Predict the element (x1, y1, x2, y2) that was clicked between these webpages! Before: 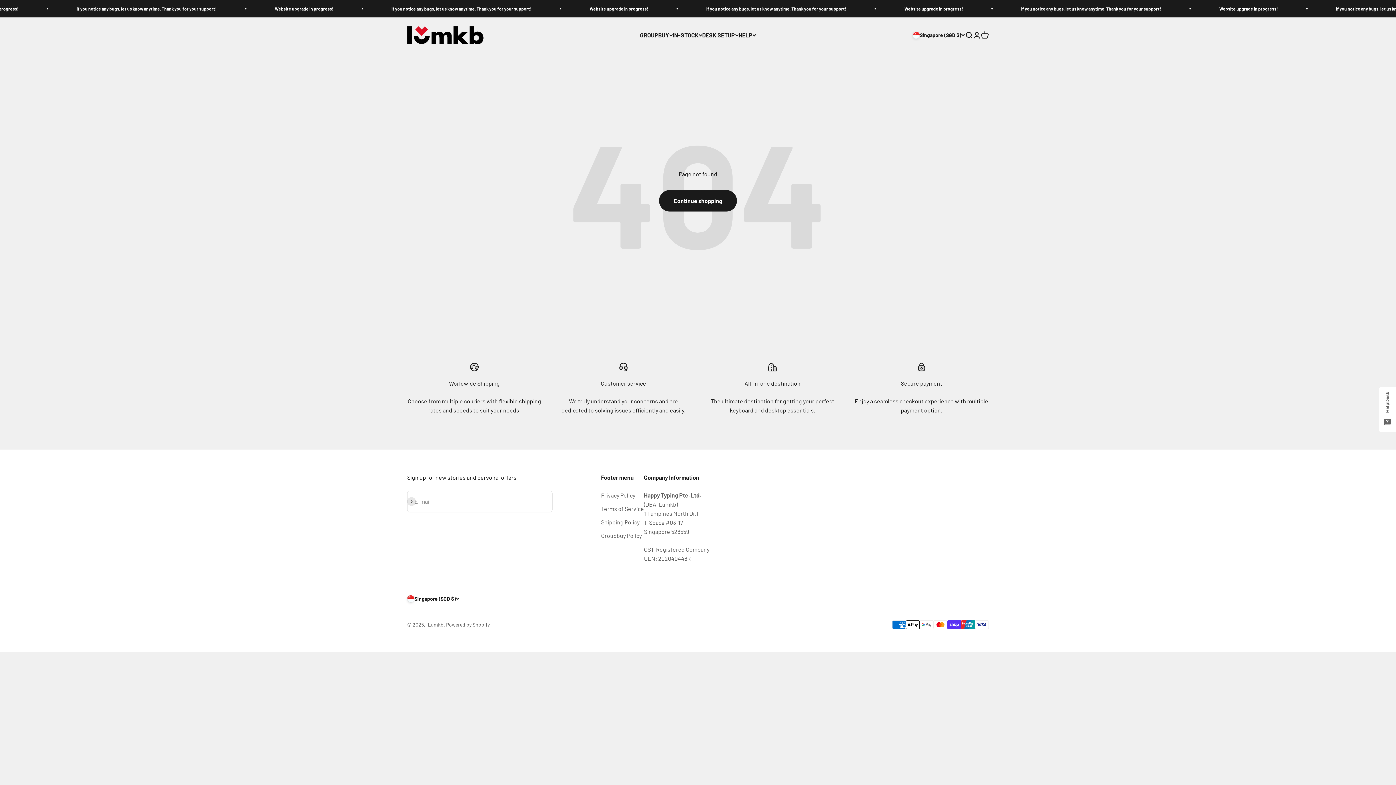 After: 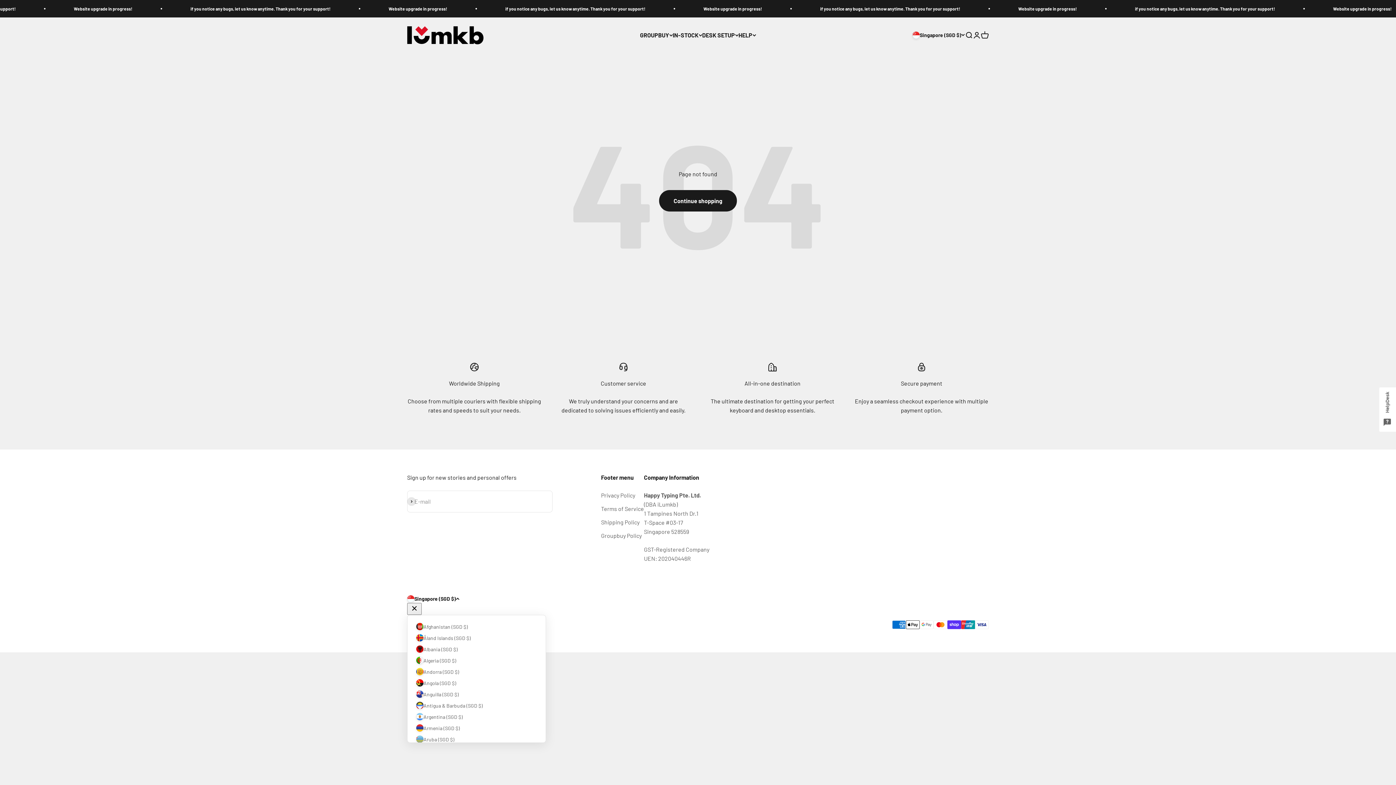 Action: bbox: (407, 595, 459, 603) label: Change country or currency